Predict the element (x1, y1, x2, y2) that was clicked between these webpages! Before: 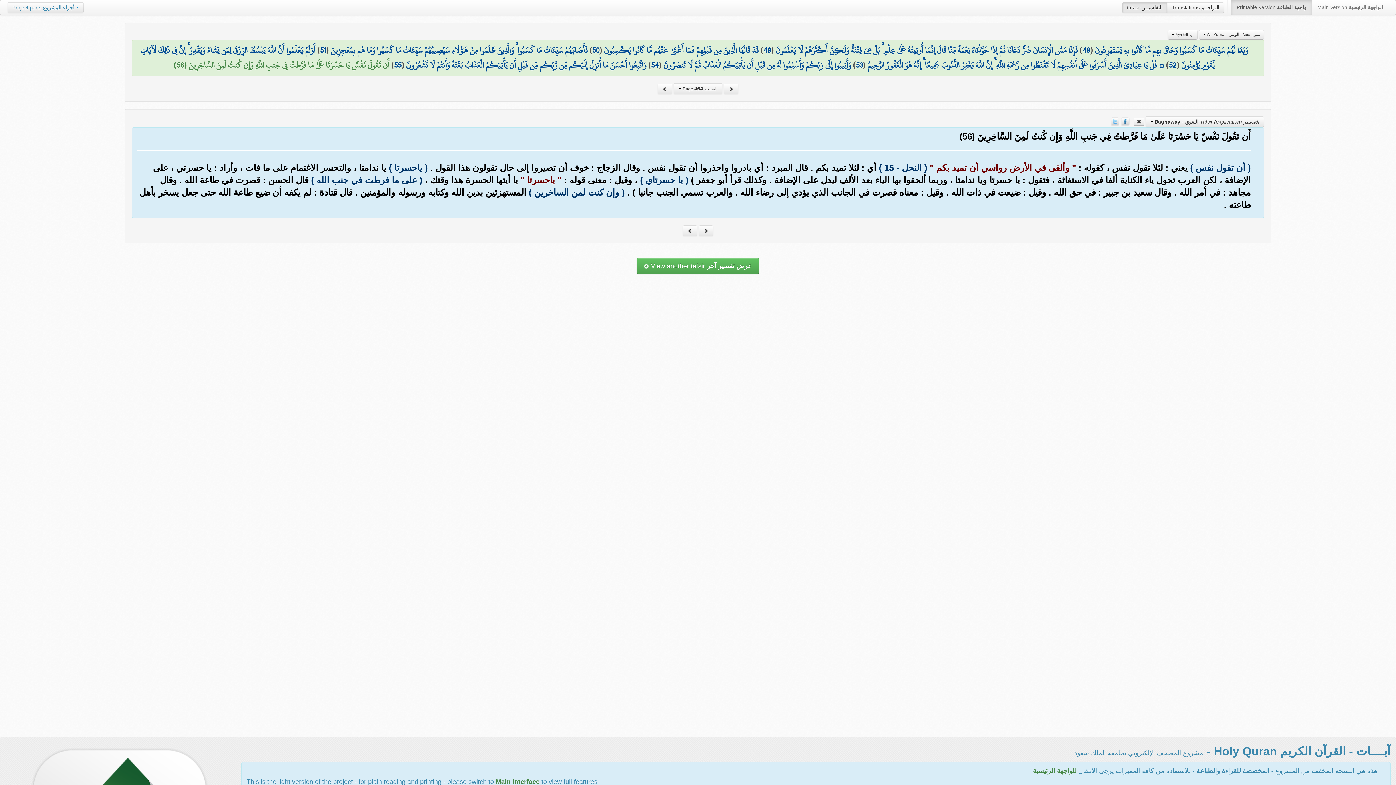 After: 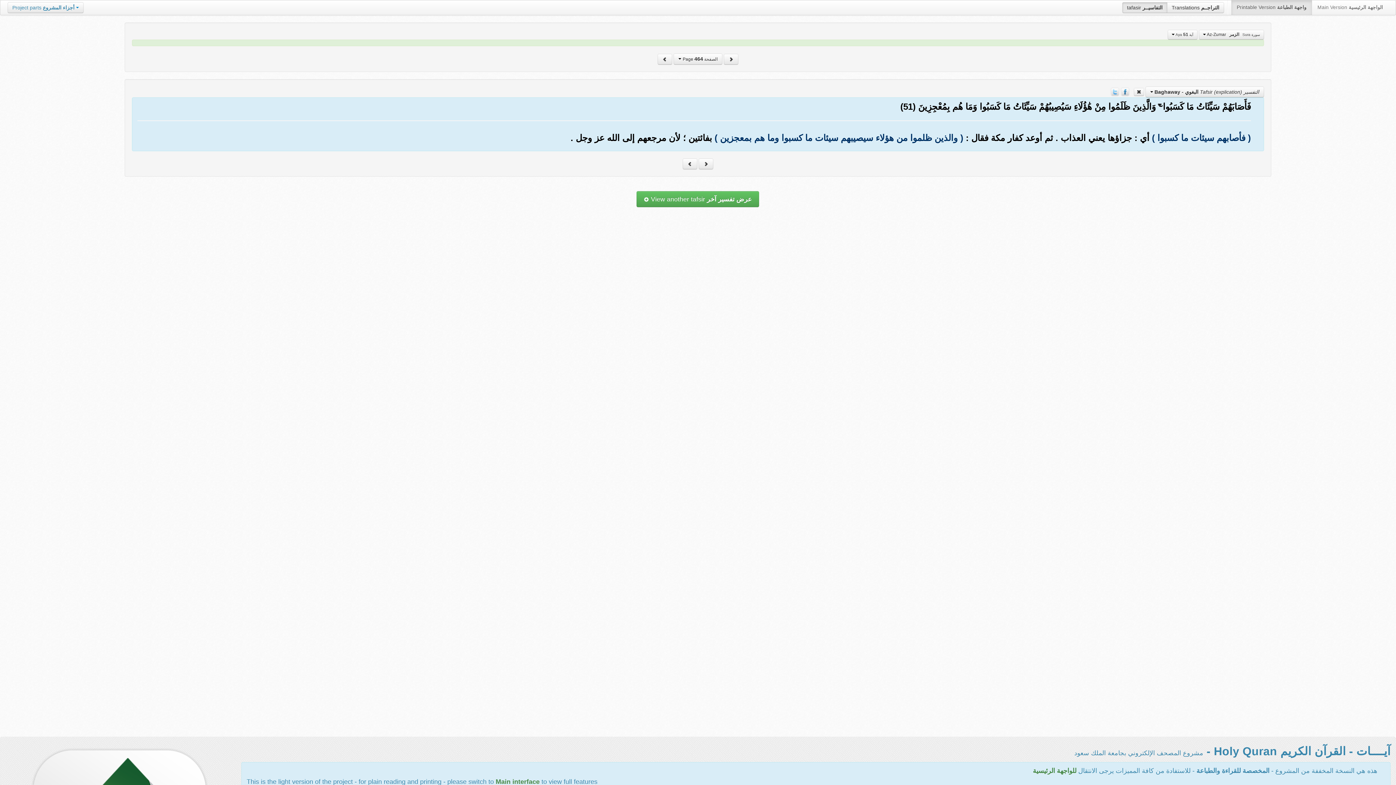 Action: bbox: (320, 42, 325, 58) label: 51